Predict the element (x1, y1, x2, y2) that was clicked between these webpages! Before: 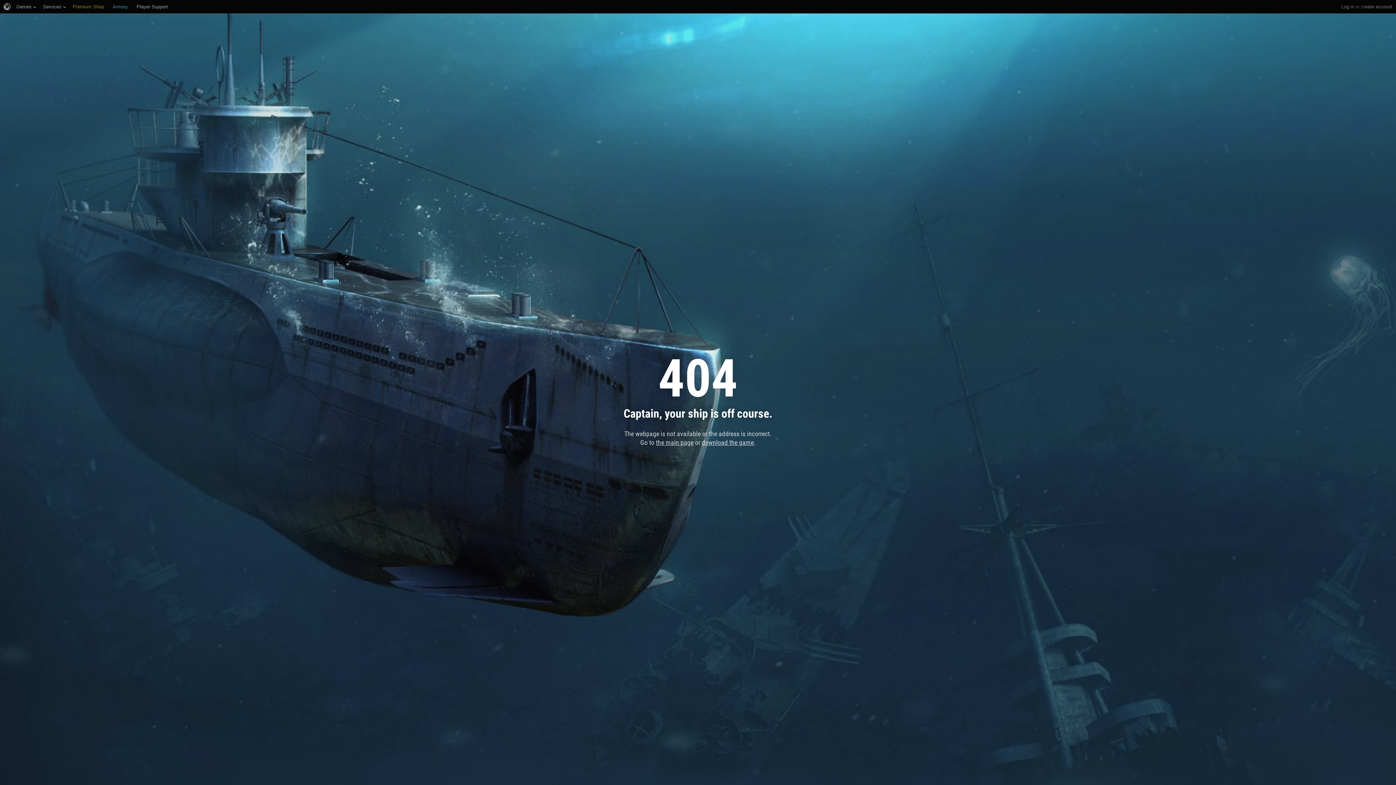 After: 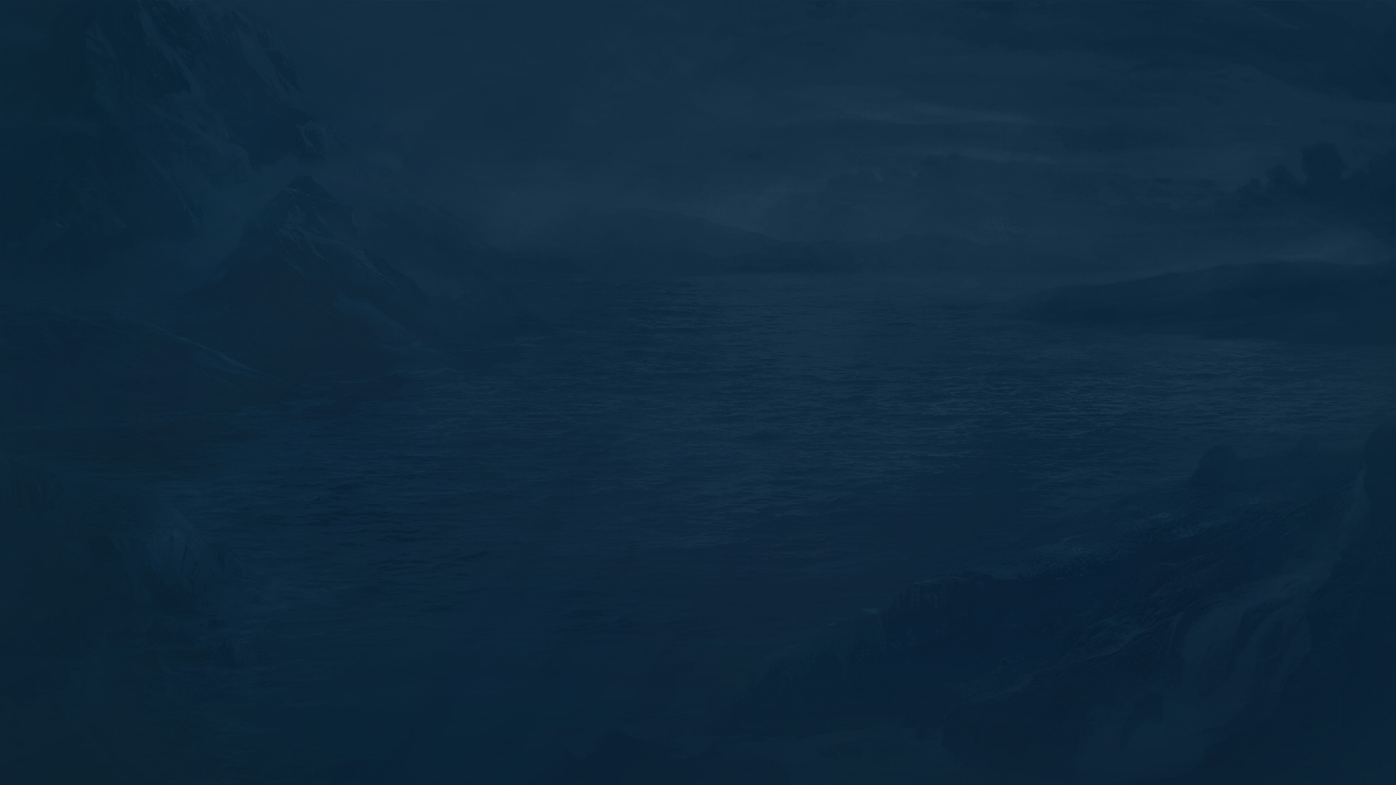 Action: label: Armory bbox: (112, 0, 128, 13)